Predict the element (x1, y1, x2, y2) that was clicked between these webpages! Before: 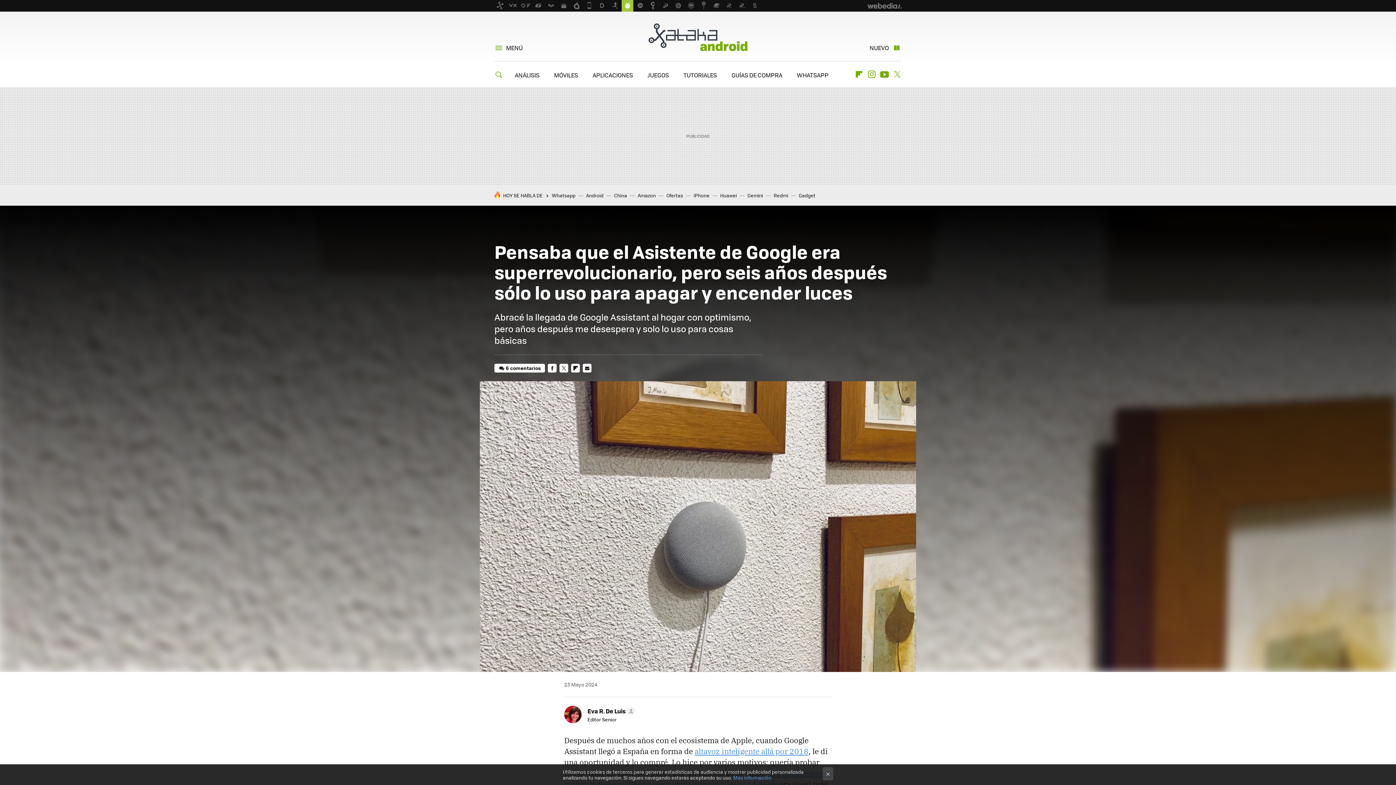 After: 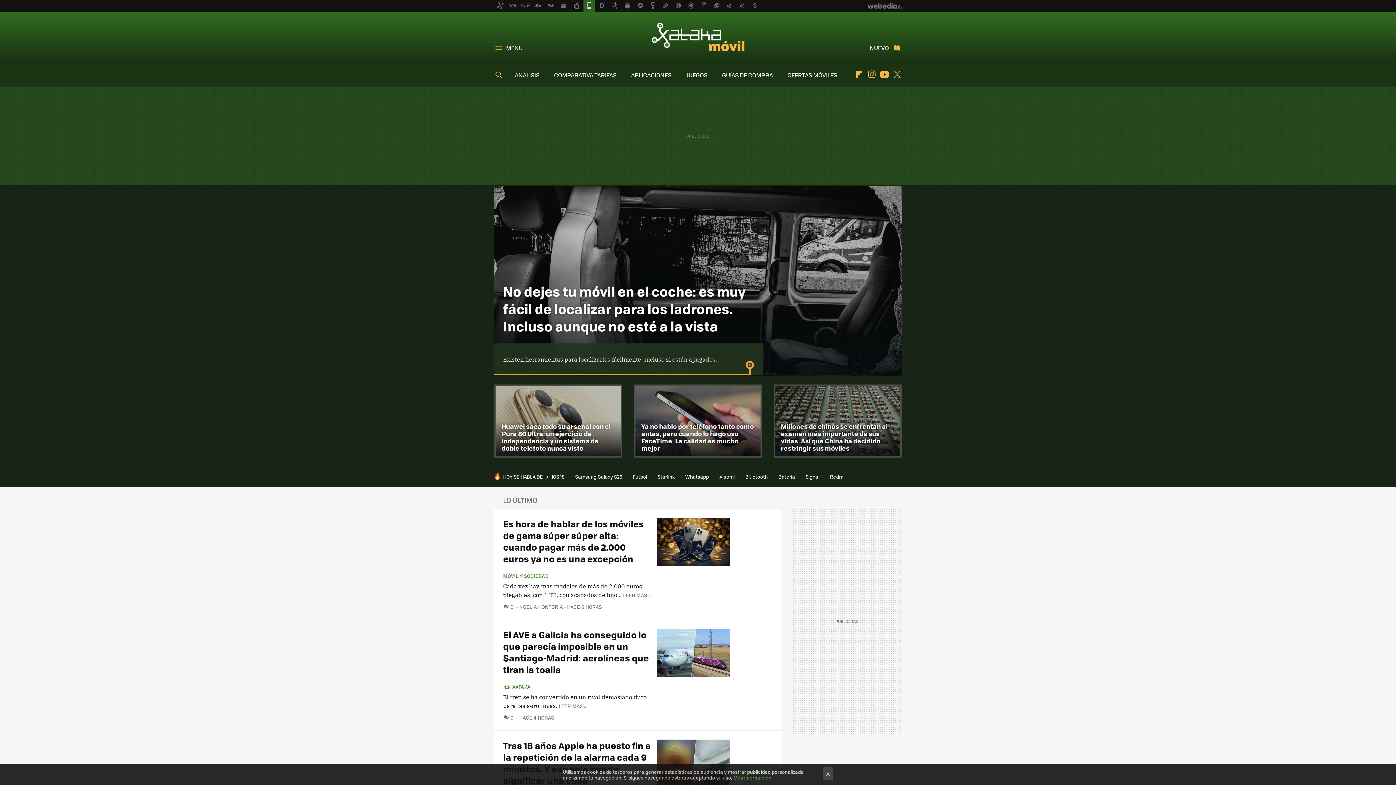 Action: bbox: (583, 0, 595, 11)